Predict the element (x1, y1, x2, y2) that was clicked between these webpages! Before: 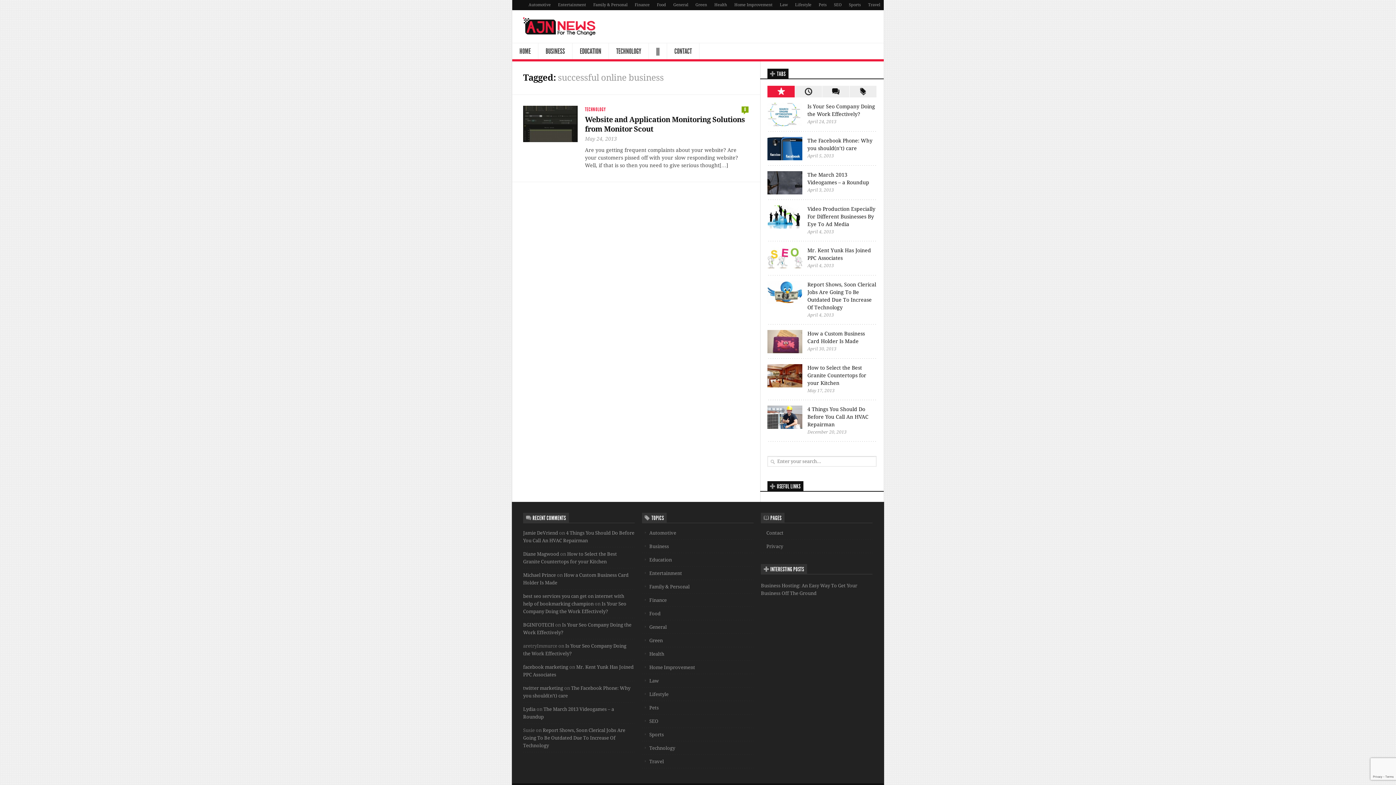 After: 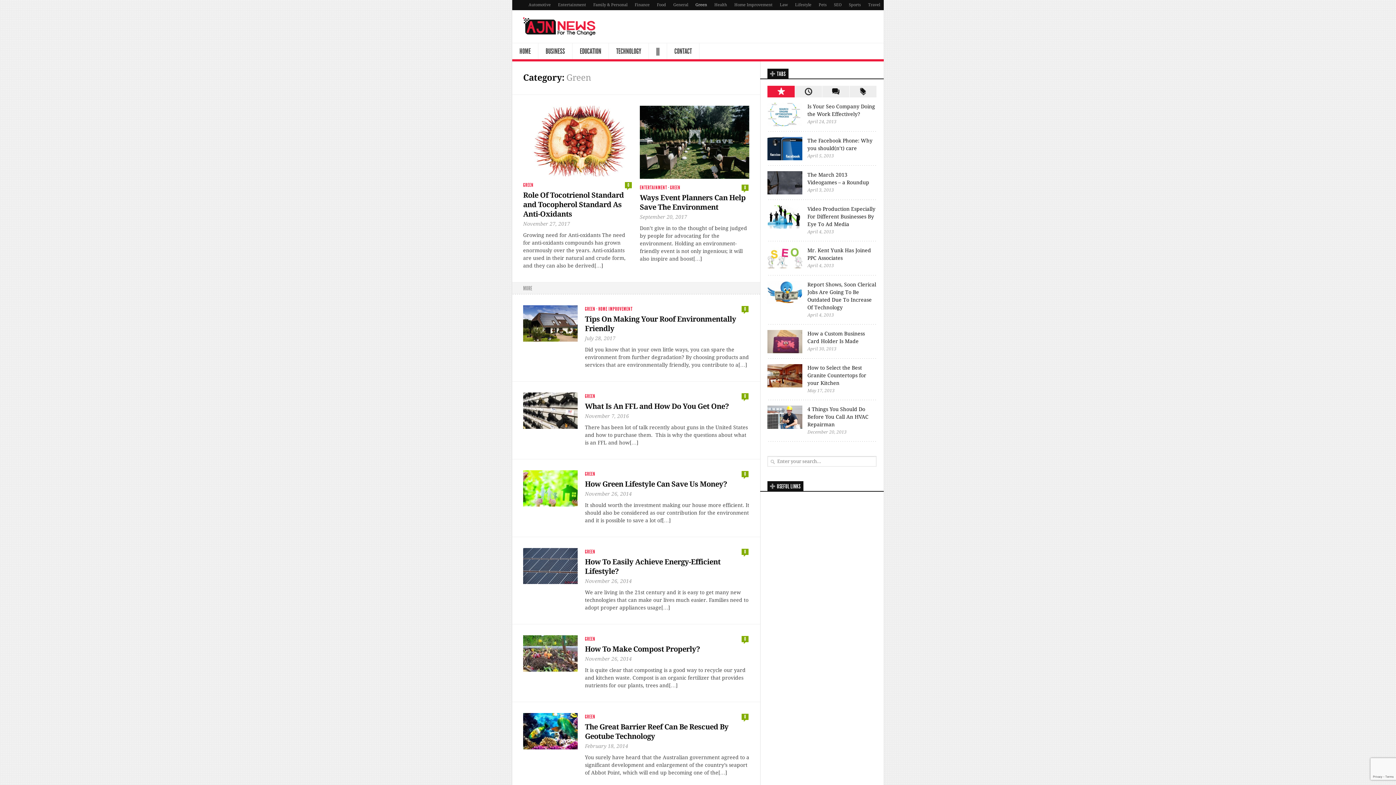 Action: bbox: (692, 0, 710, 10) label: Green